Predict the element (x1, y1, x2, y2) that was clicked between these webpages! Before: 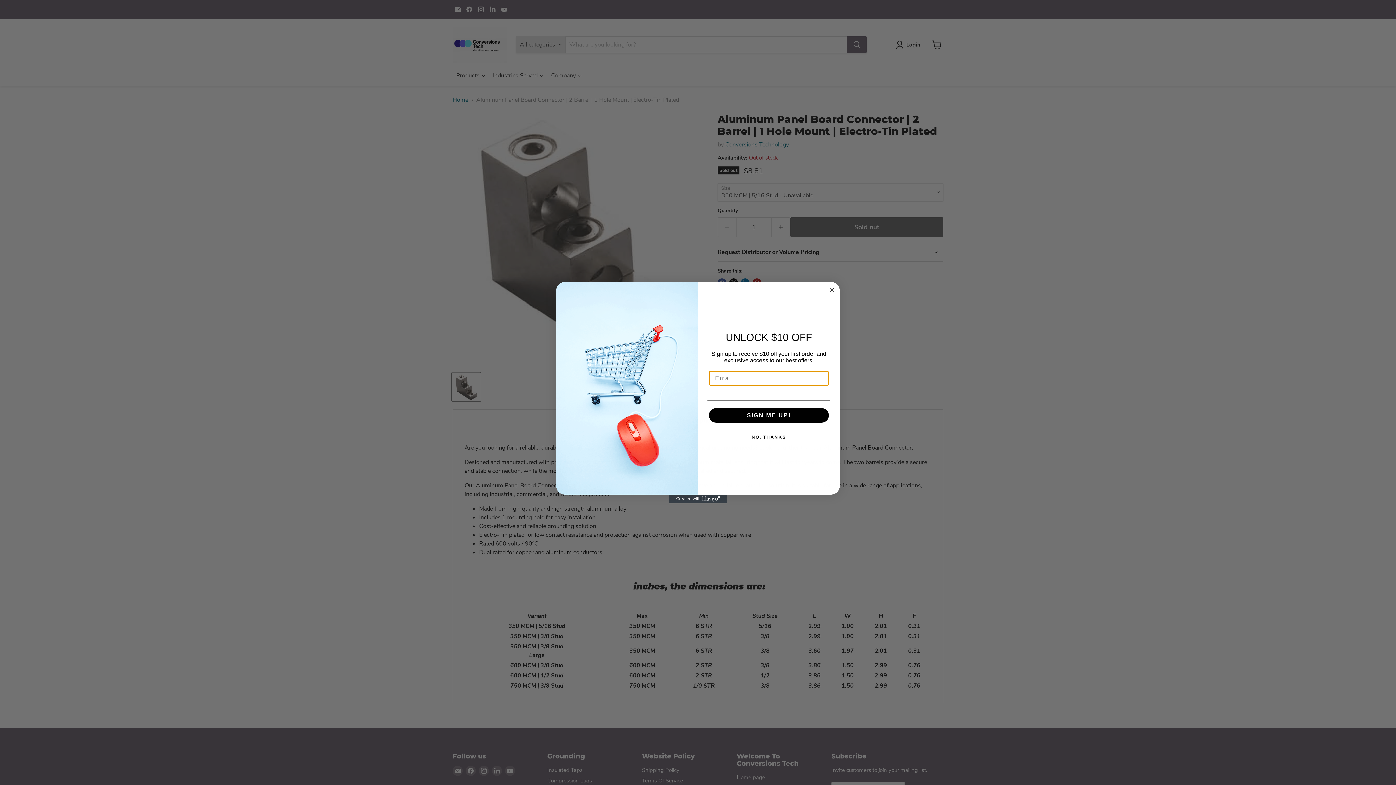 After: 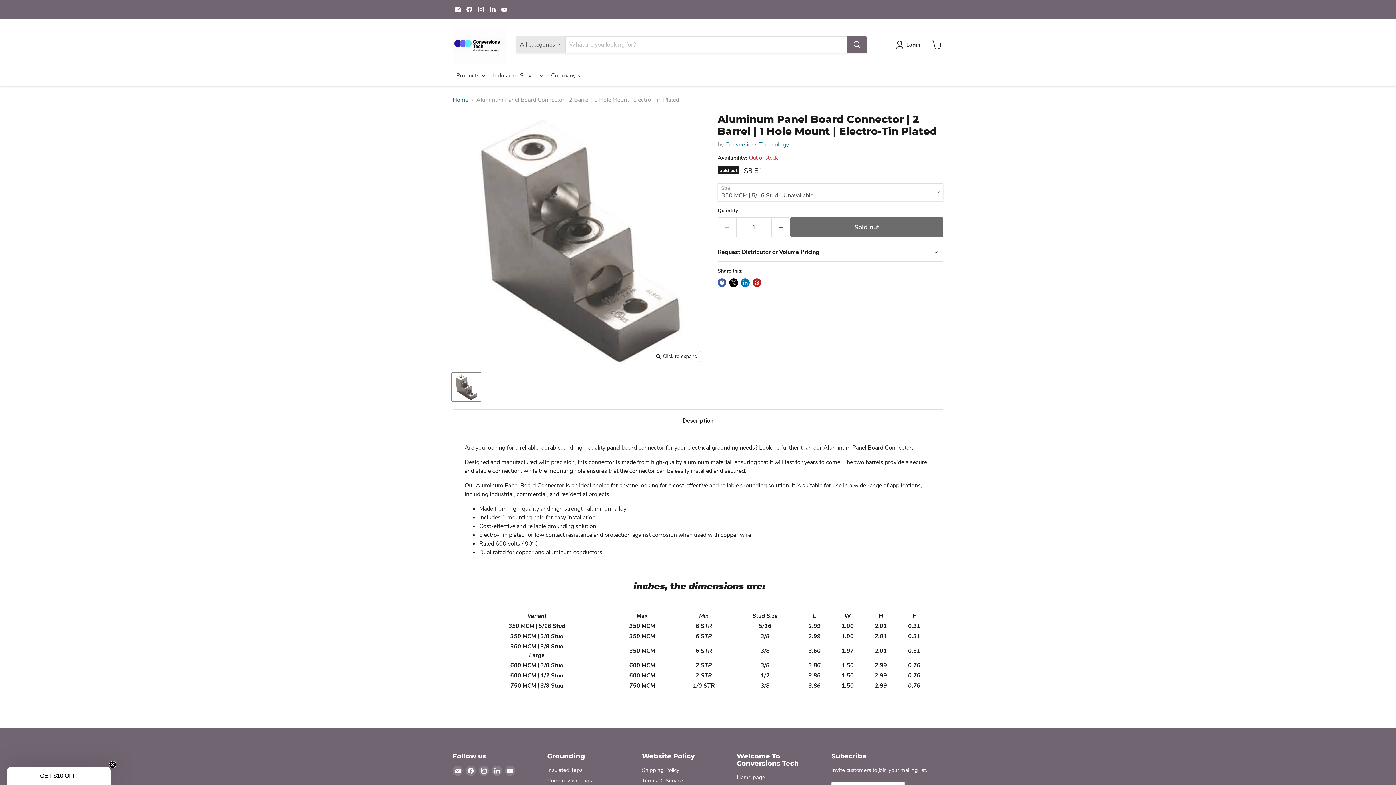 Action: label: NO, THANKS bbox: (707, 430, 830, 444)